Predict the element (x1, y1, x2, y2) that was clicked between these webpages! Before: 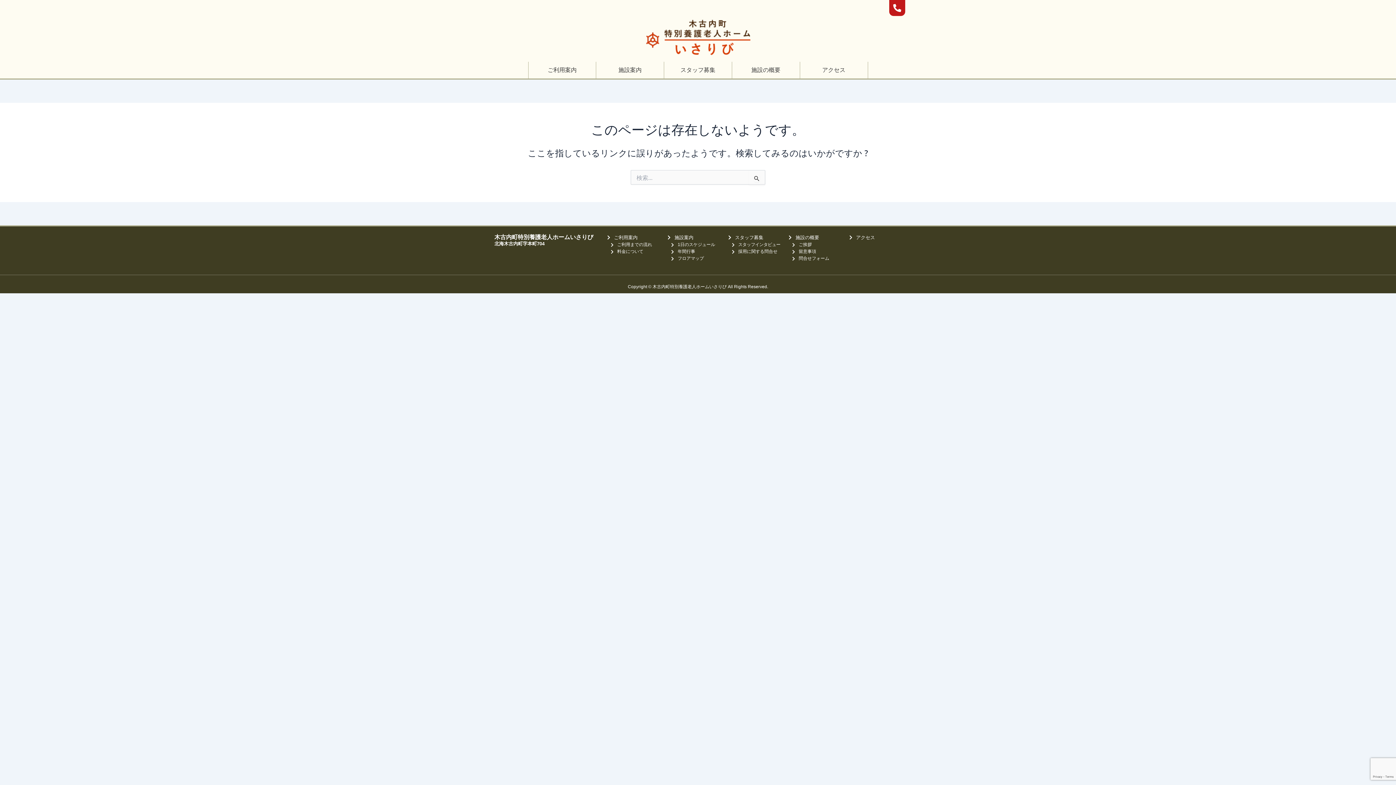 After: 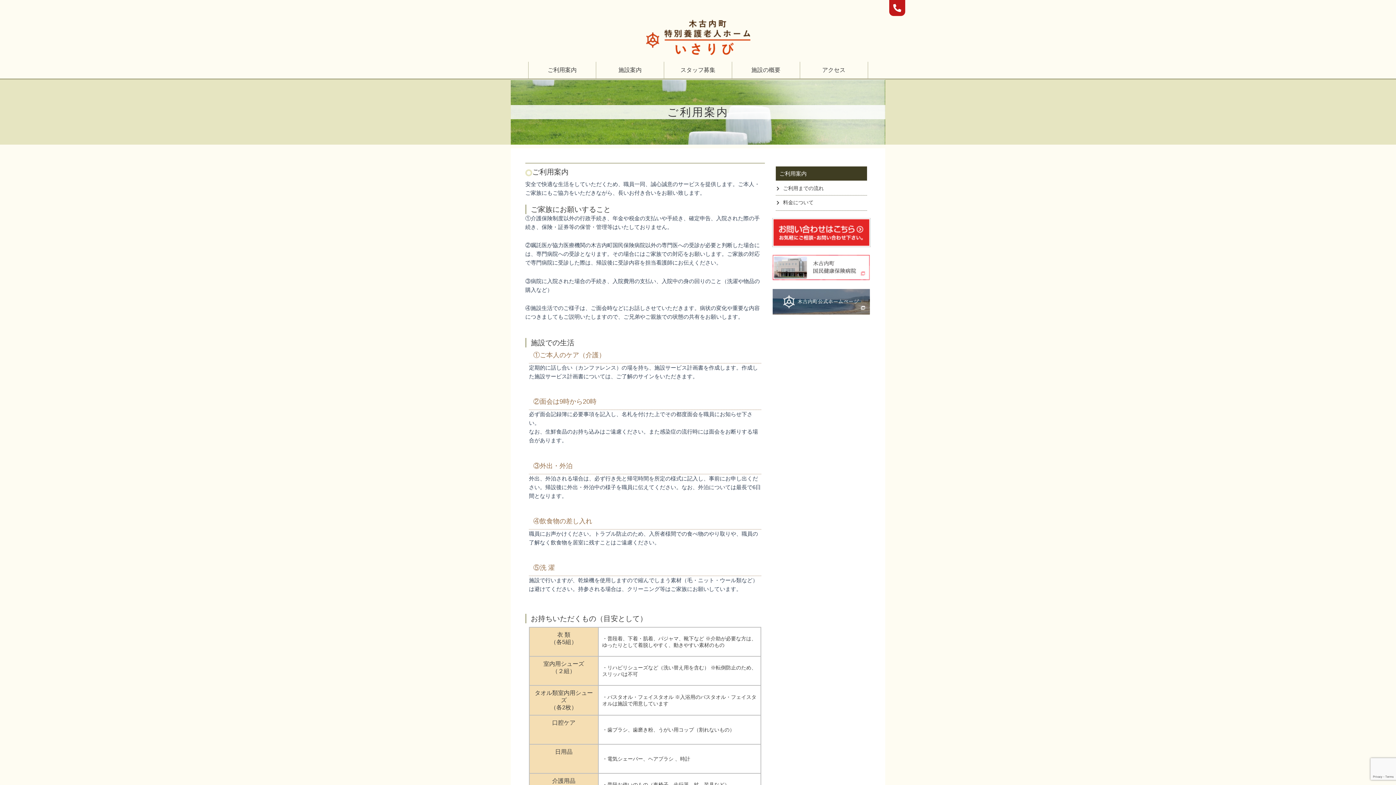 Action: bbox: (547, 65, 576, 74) label: ご利用案内